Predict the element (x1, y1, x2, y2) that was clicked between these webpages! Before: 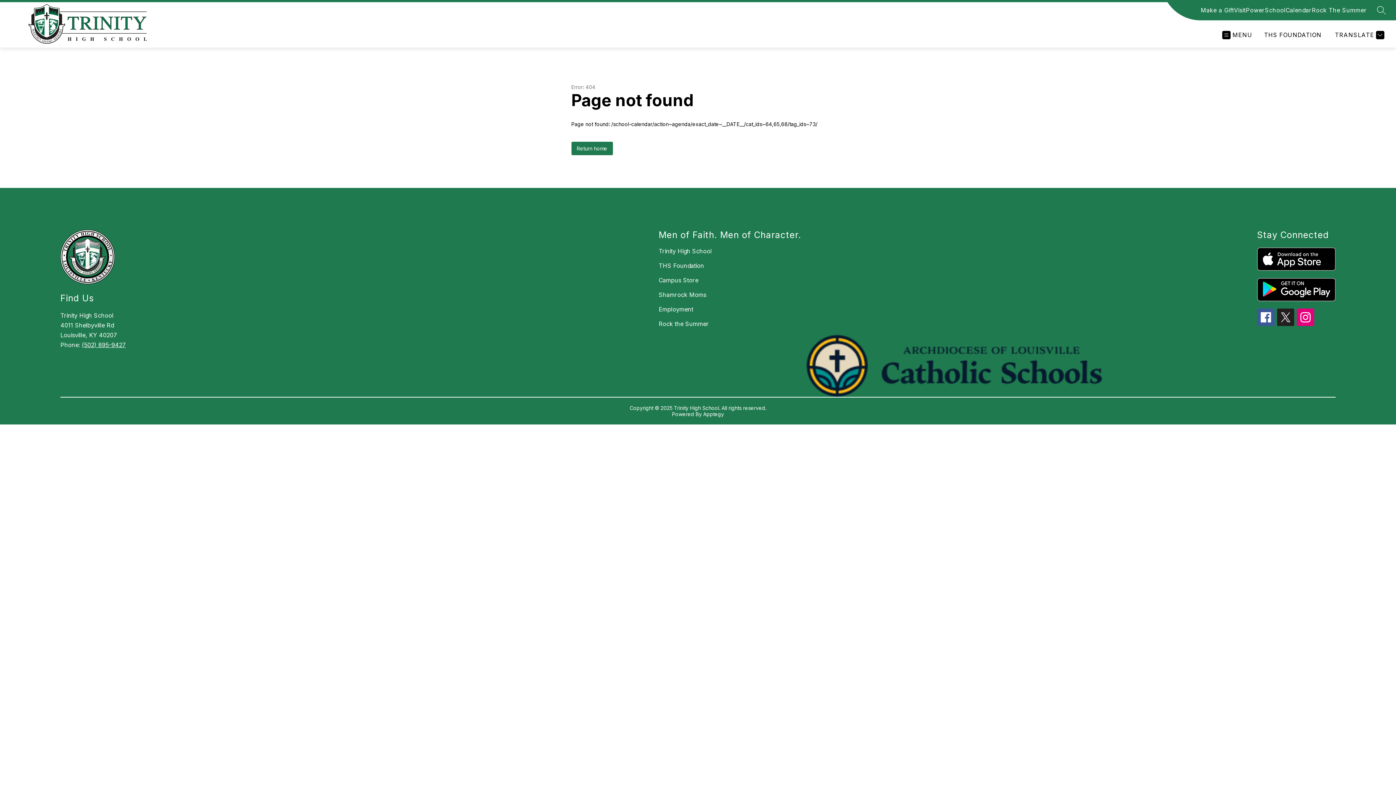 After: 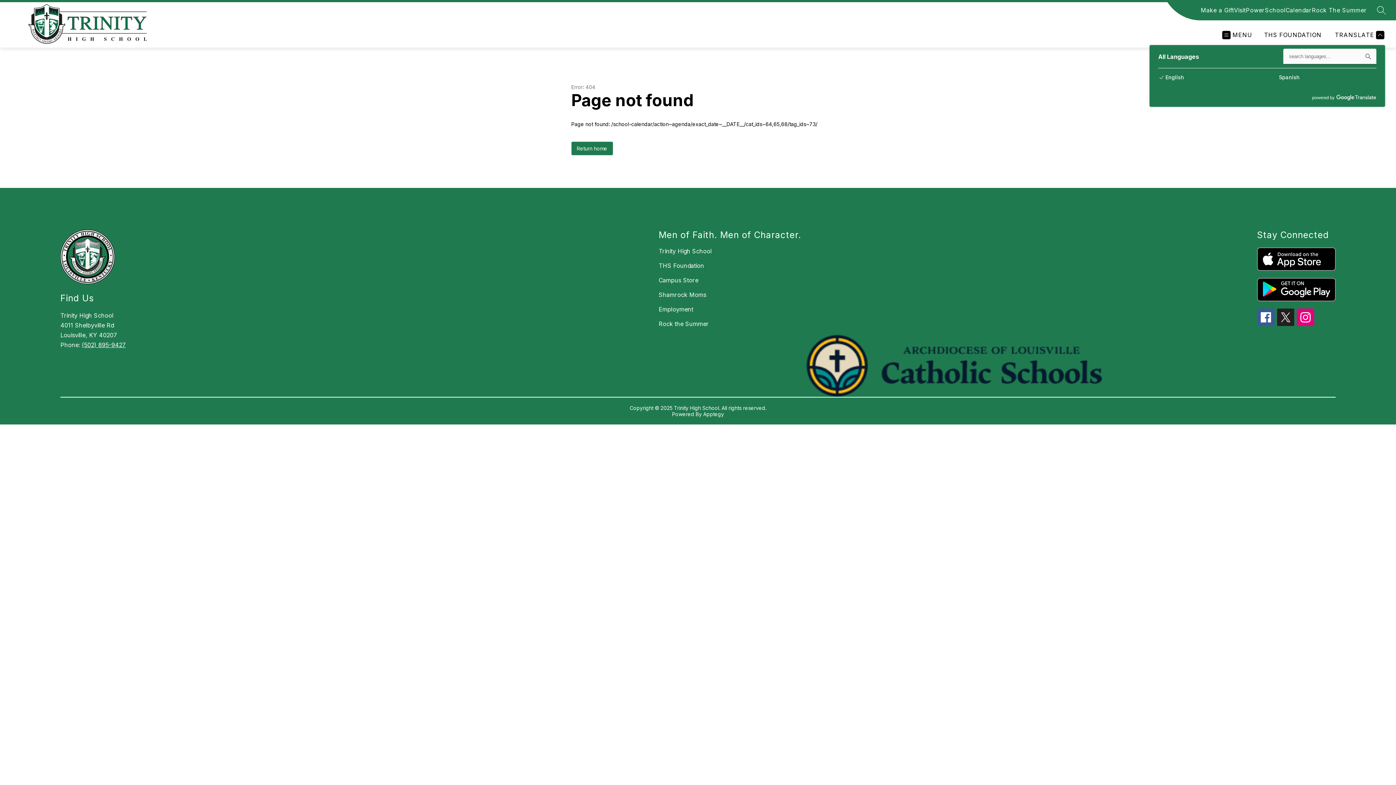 Action: bbox: (1333, 30, 1384, 39) label: Translate Site